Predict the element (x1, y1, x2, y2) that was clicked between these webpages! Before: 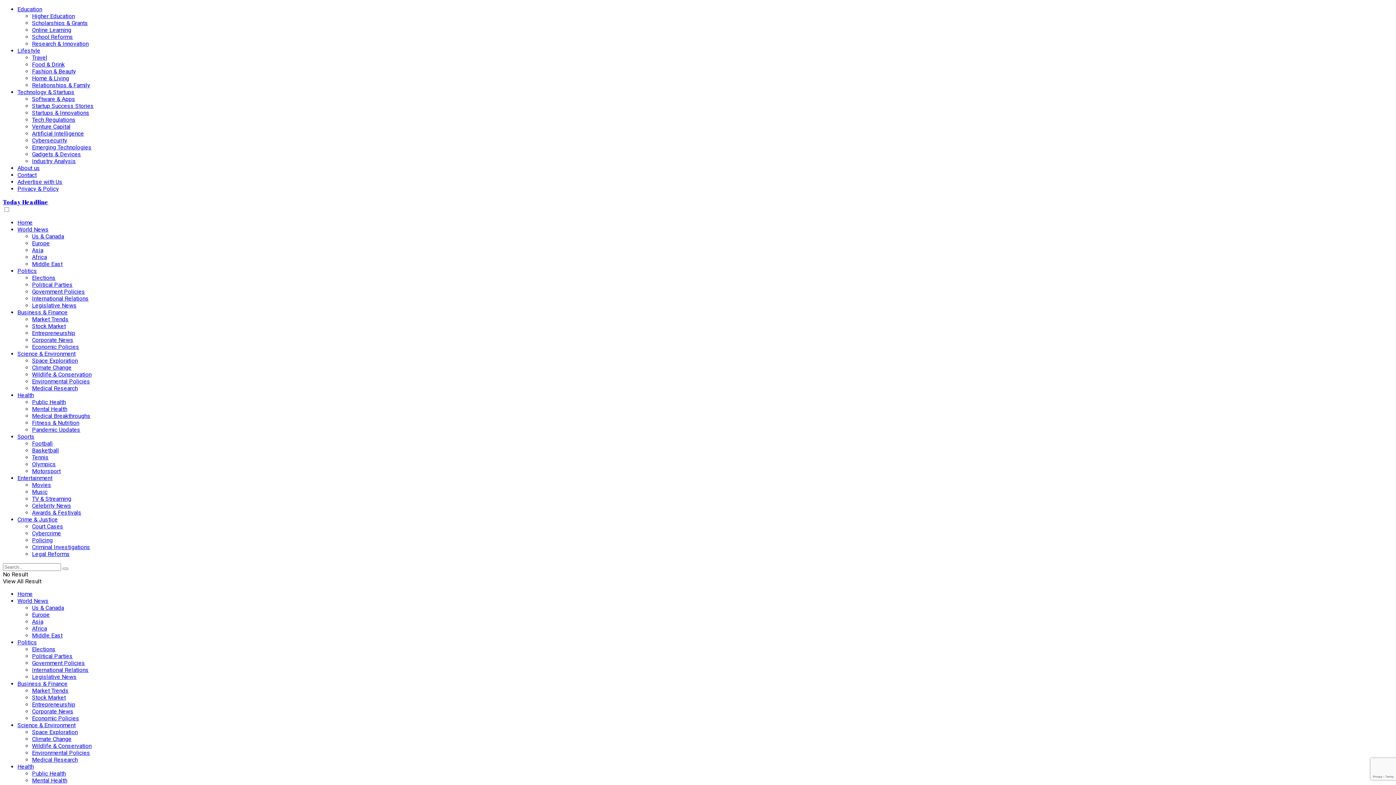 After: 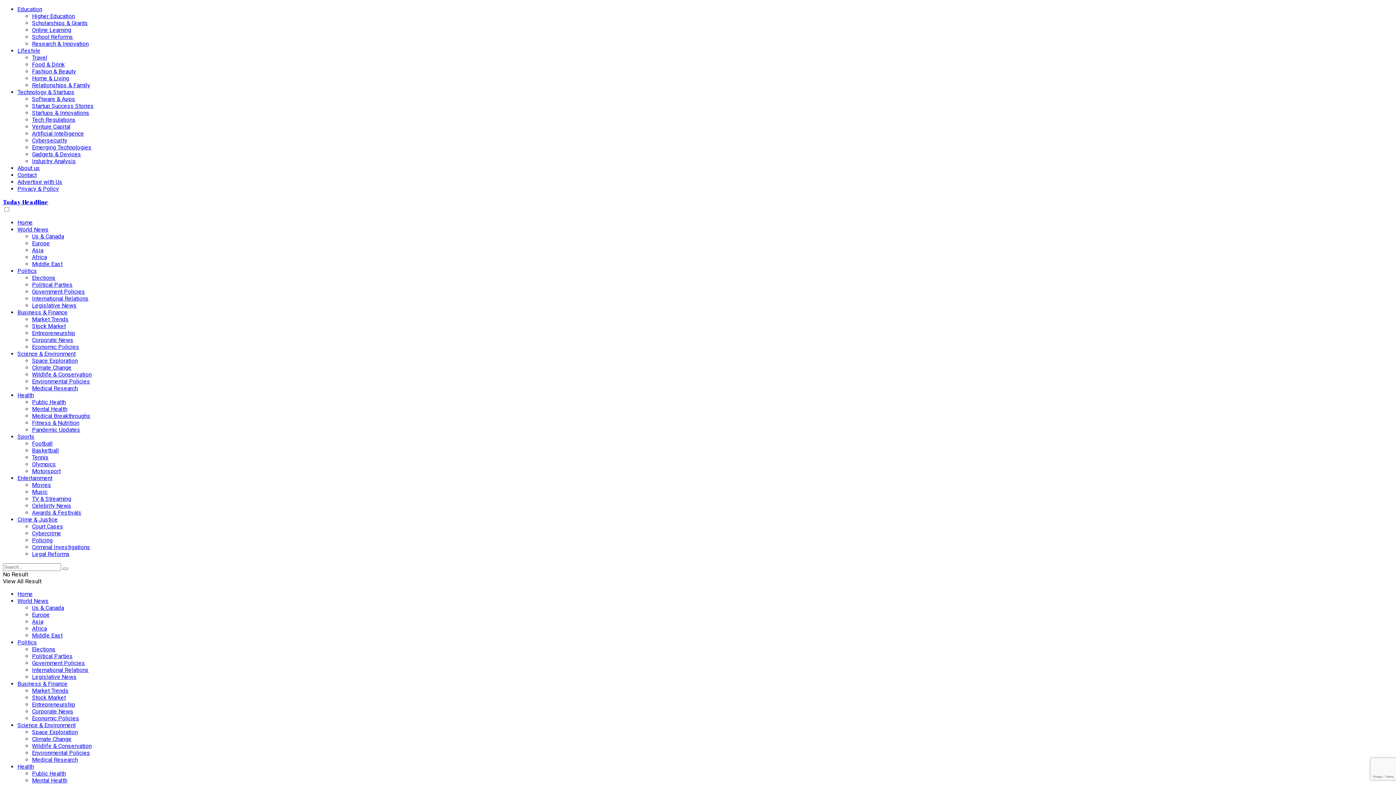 Action: bbox: (17, 178, 62, 185) label: Advertise with Us